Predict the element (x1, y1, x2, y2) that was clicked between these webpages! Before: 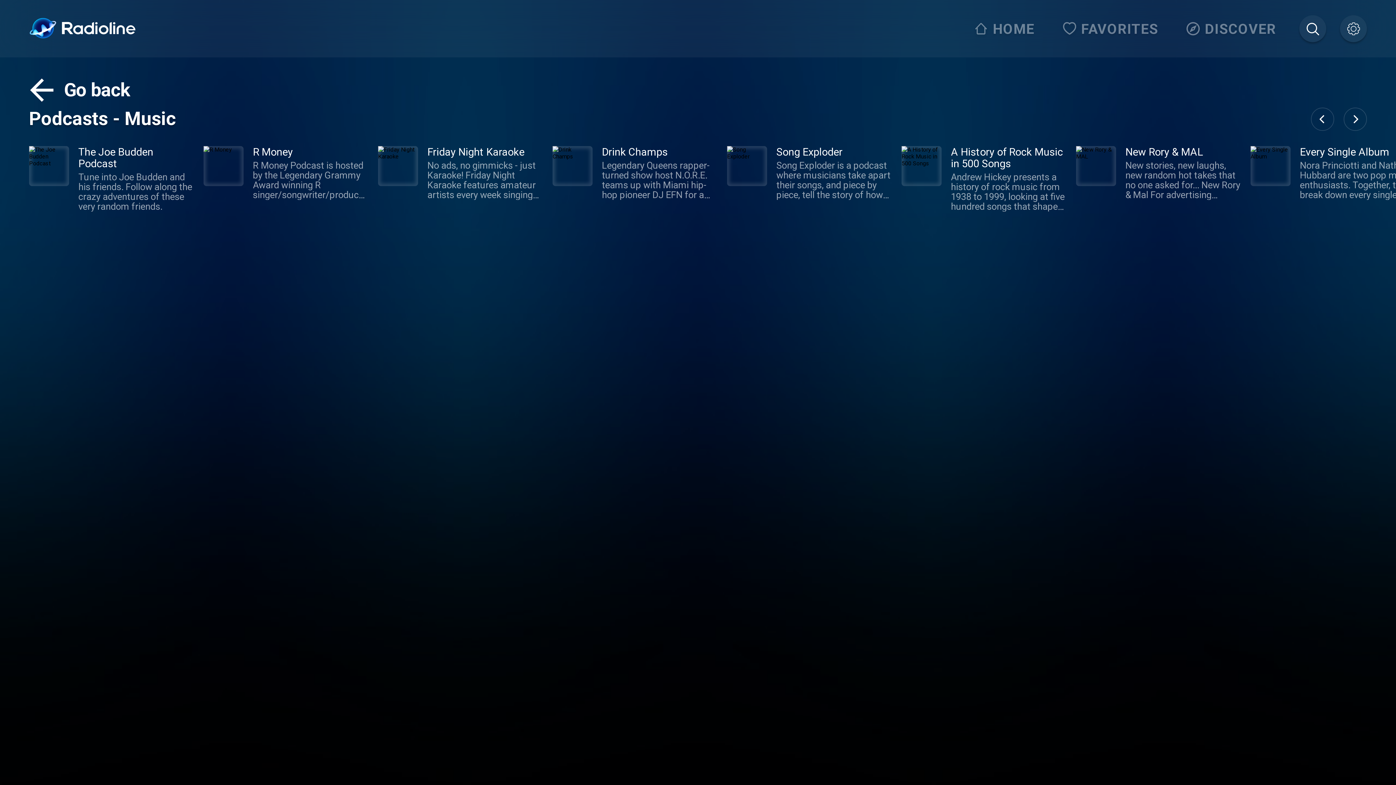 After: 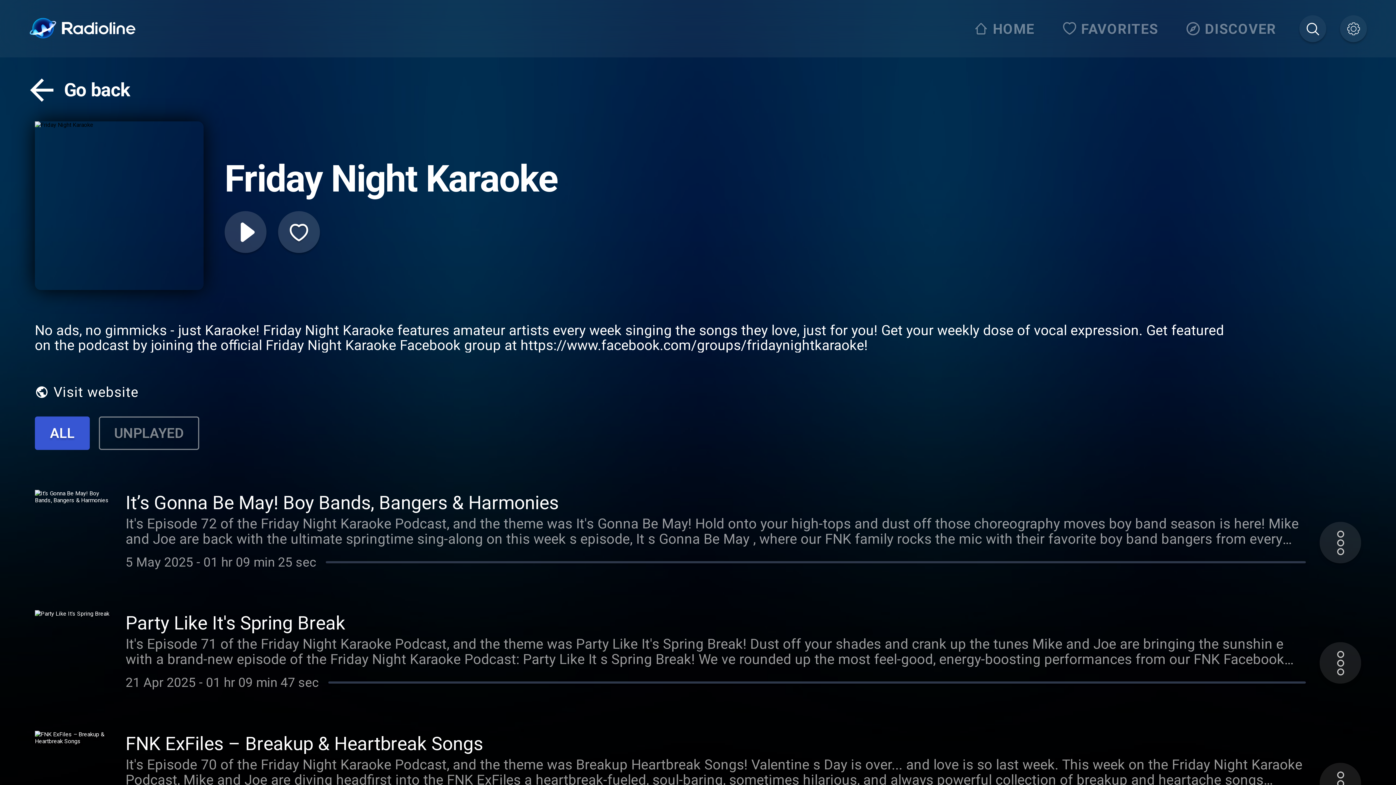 Action: label: Friday Night Karaoke
No ads, no gimmicks - just Karaoke! Friday Night Karaoke features amateur artists every week singing the songs they love, just for you! Get your weekly dose of vocal expression. Get featured on the podcast by joining the official Friday Night Karaoke Facebook group at https://www.facebook.com/groups/fridaynightkaraoke! bbox: (378, 146, 552, 211)